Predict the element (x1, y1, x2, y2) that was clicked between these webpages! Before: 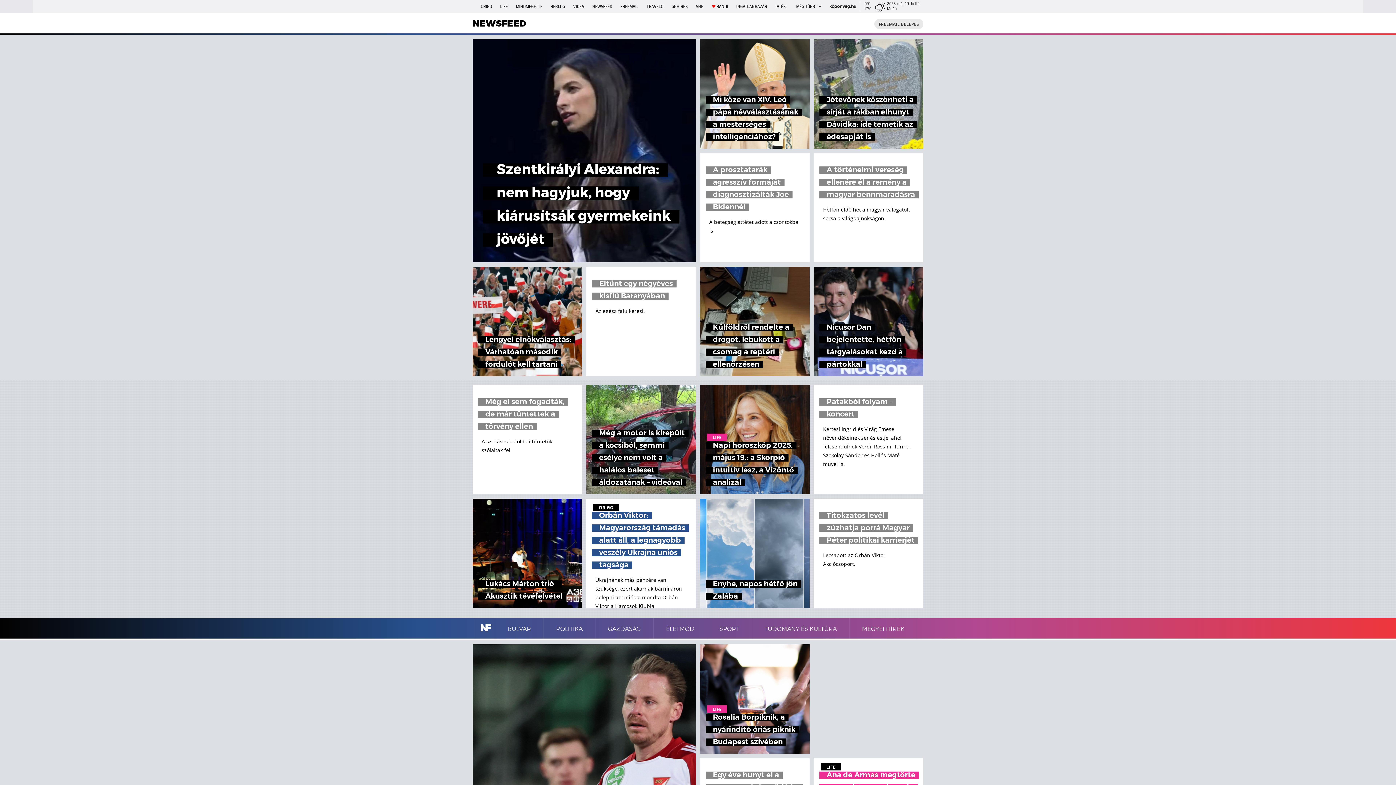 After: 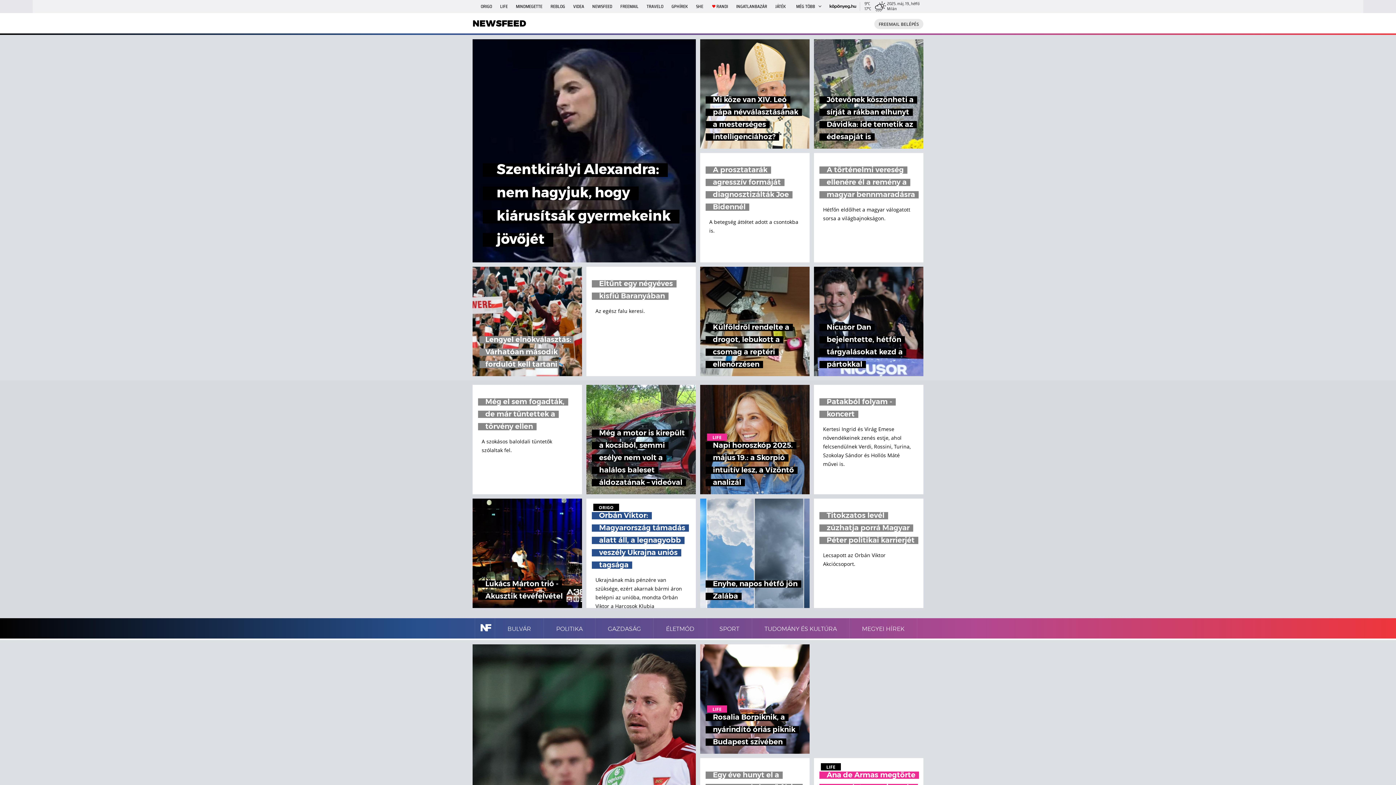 Action: bbox: (472, 266, 582, 376) label: Lengyel elnökválasztás: Várhatóan második fordulót kell tartani